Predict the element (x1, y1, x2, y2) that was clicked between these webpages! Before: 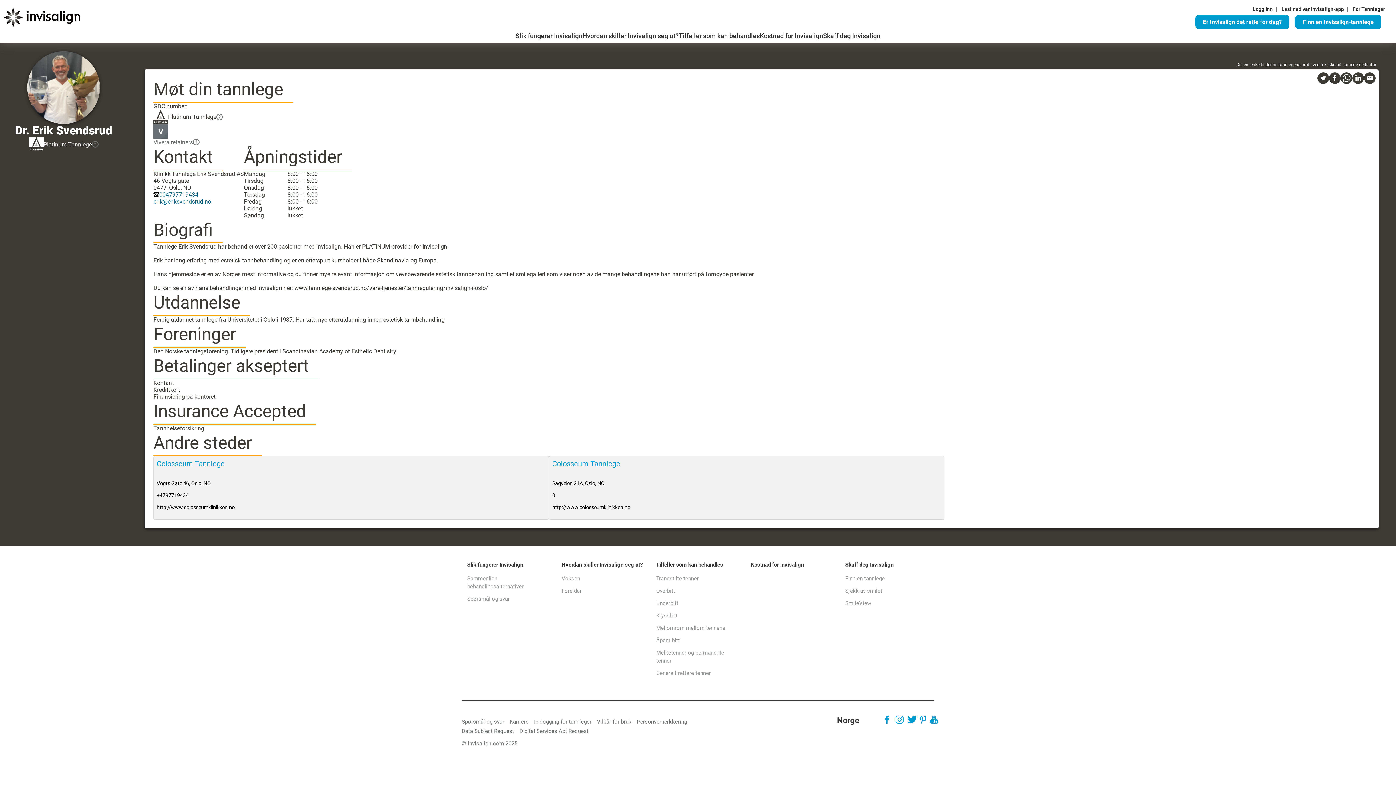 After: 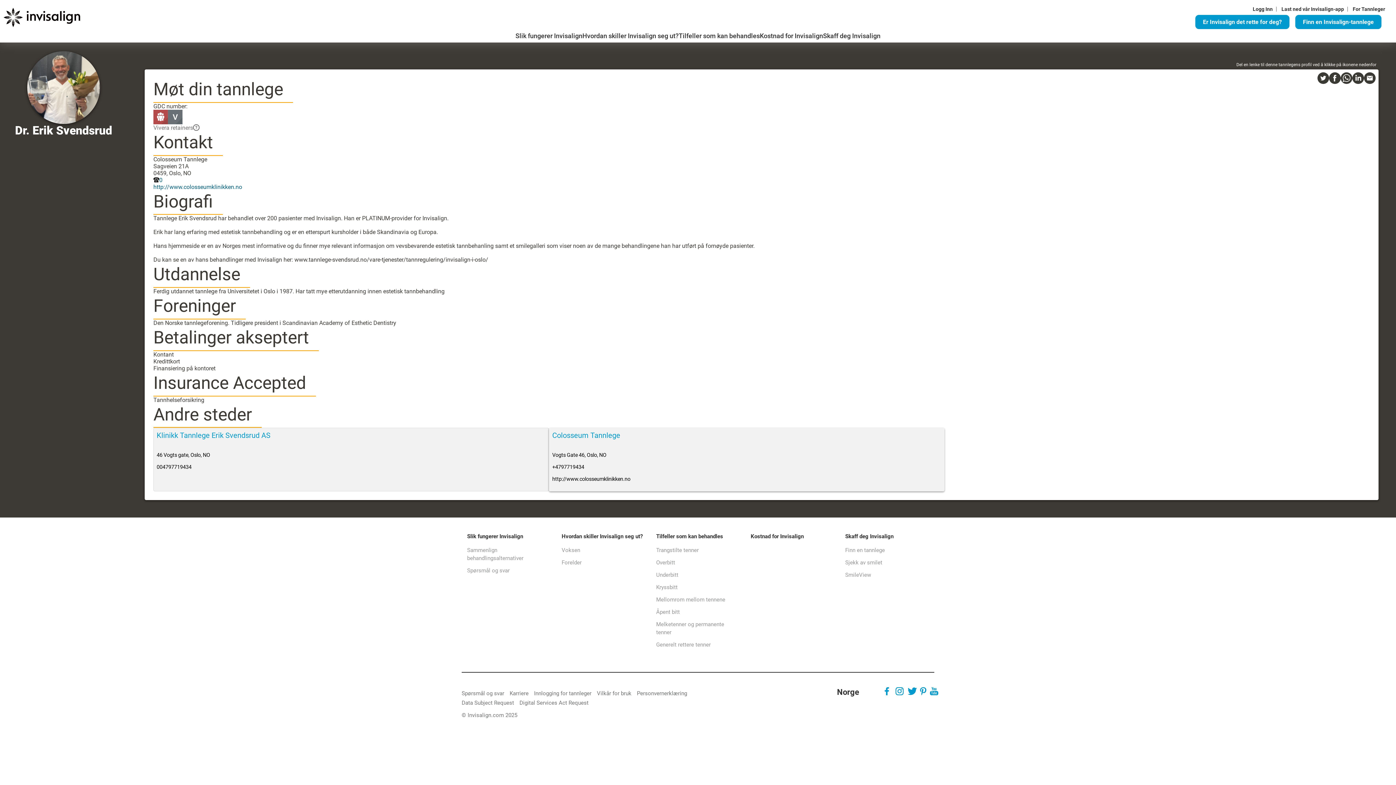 Action: label: Colosseum Tannlege

Sagveien 21A, Oslo, NO

0

http://www.colosseumklinikken.no bbox: (549, 456, 944, 519)